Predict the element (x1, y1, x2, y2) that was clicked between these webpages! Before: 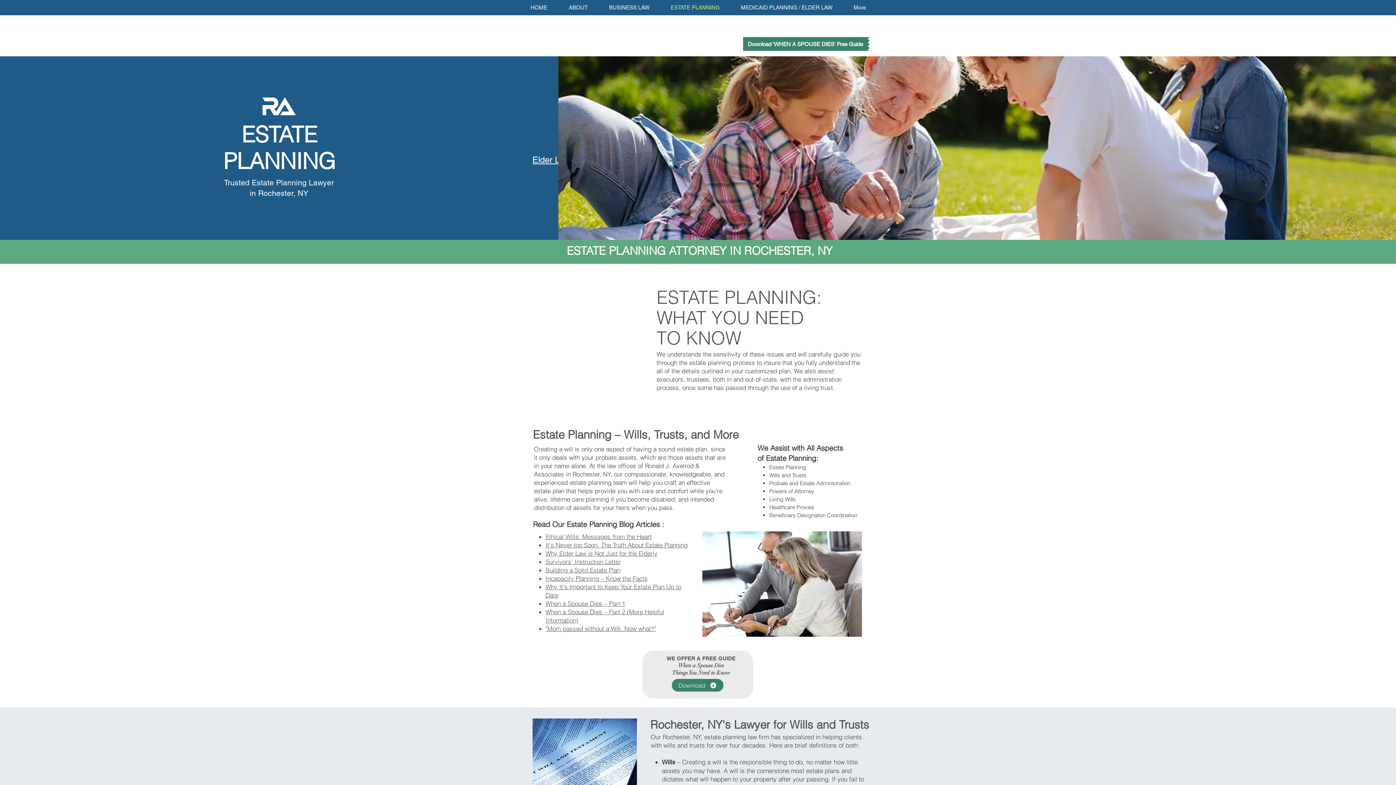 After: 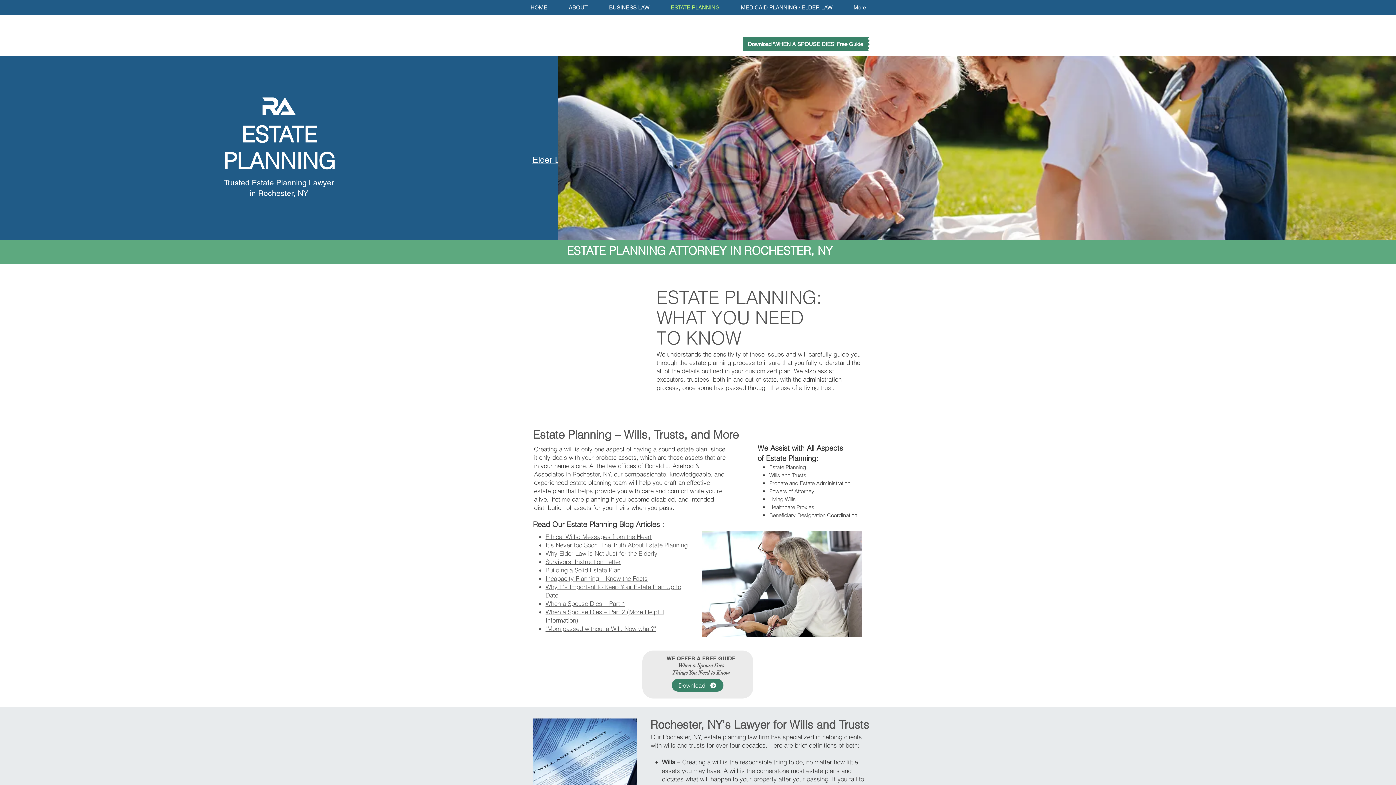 Action: label: Ethical Wills: Messages from the Heart​ bbox: (545, 533, 651, 540)